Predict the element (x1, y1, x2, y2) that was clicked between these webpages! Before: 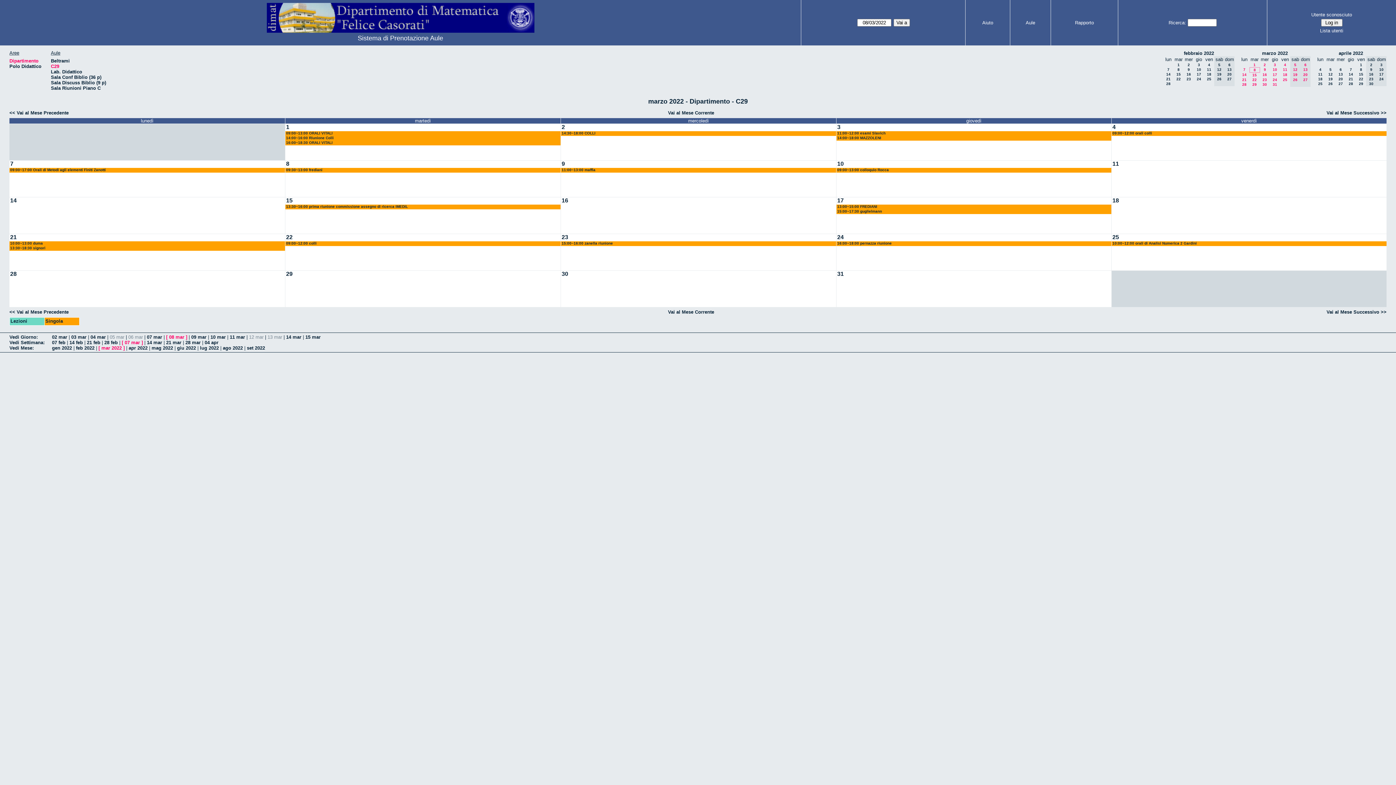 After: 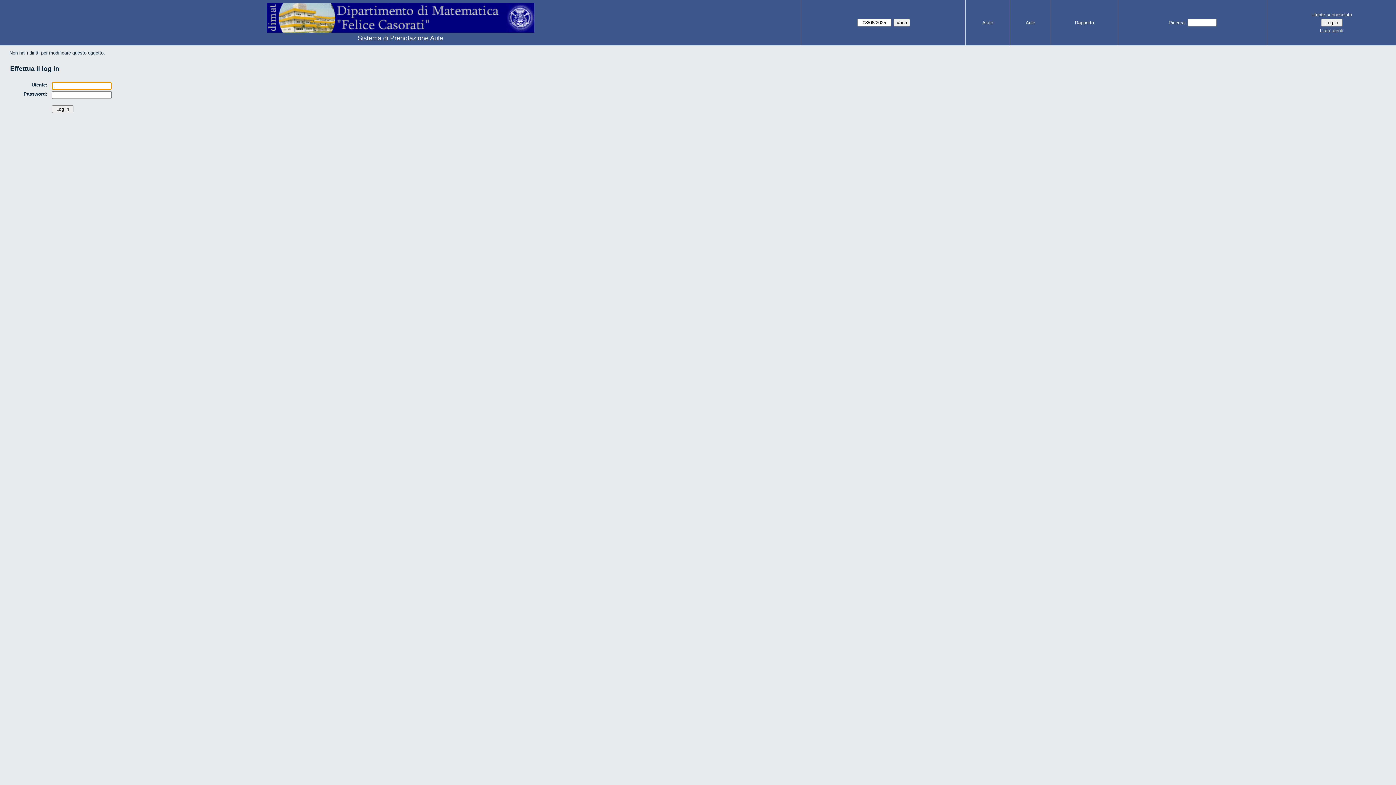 Action: bbox: (285, 270, 562, 307)